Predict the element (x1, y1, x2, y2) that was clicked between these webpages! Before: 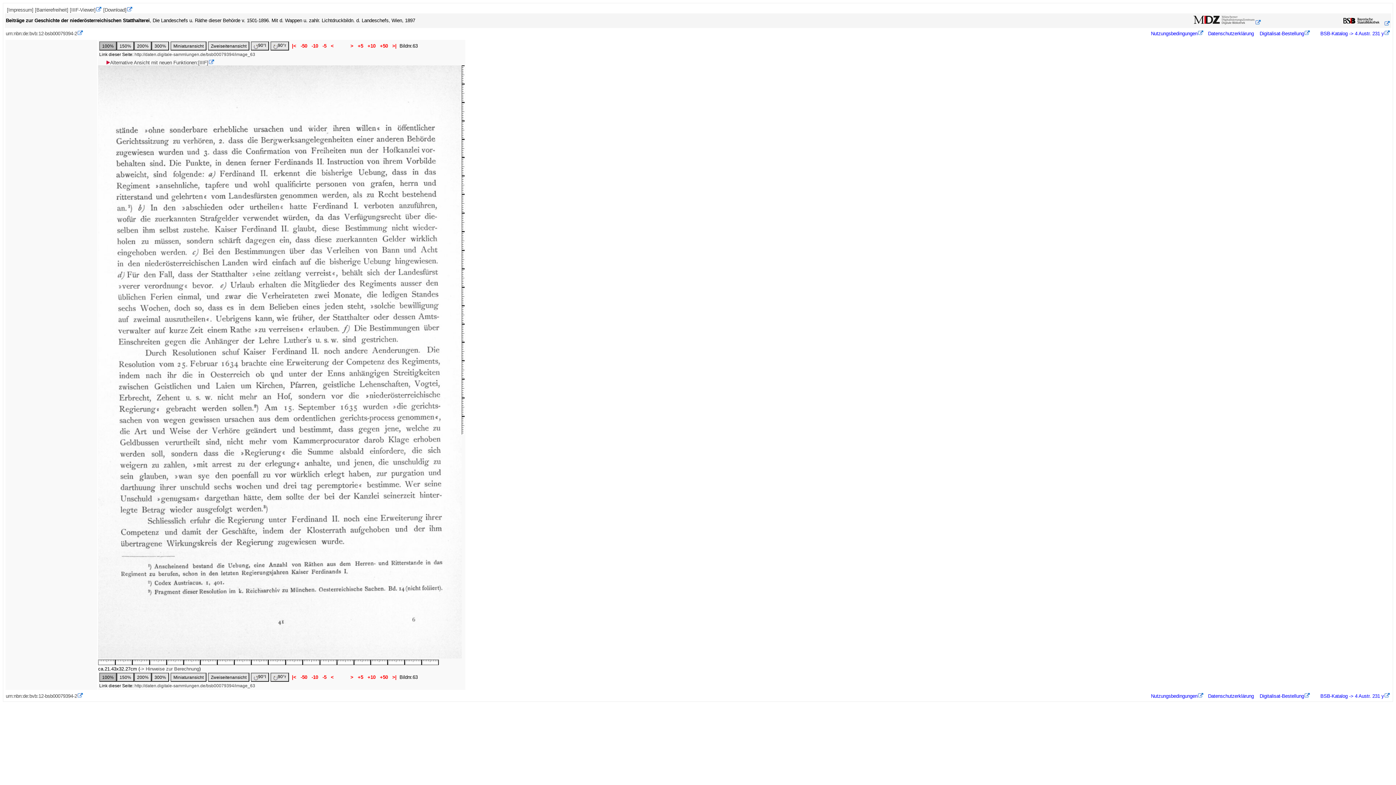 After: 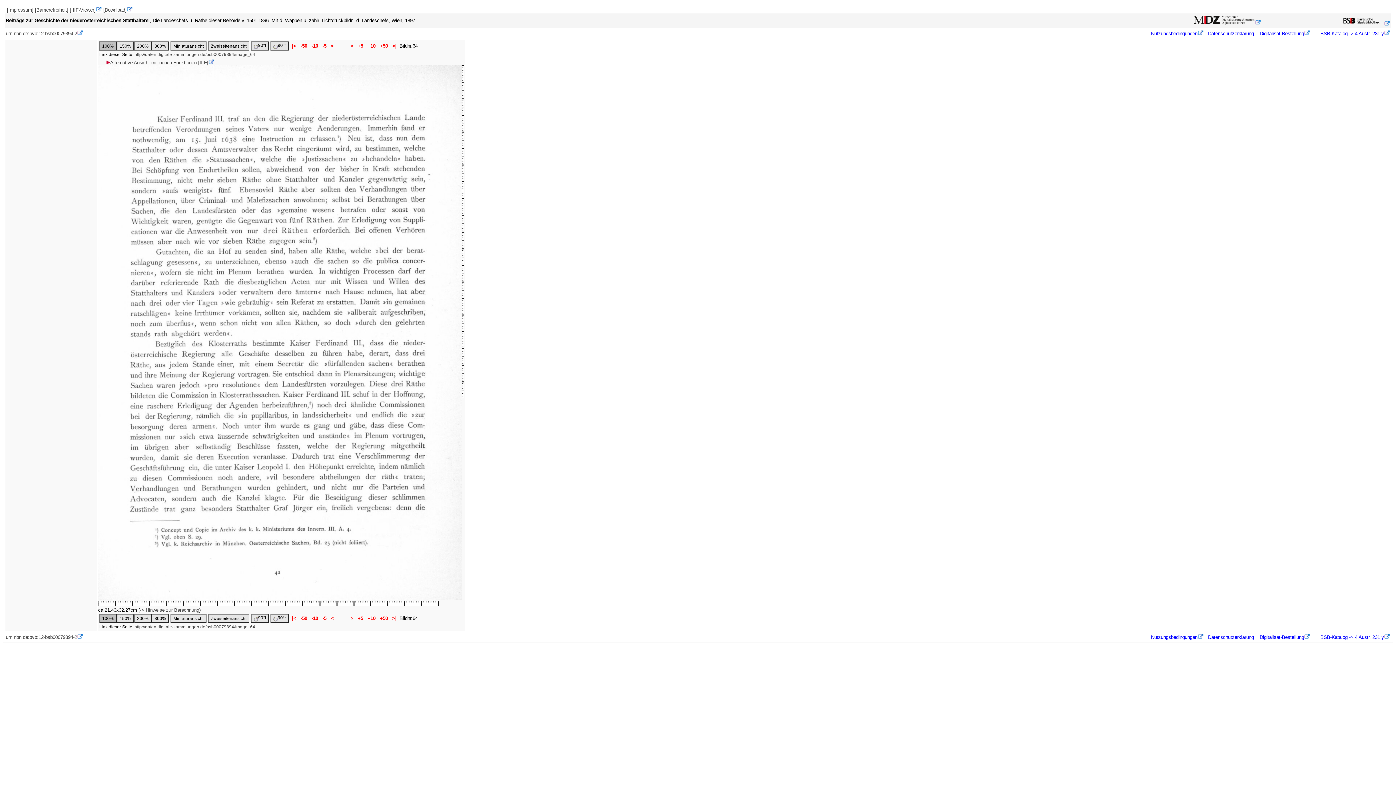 Action: bbox: (98, 654, 461, 660)